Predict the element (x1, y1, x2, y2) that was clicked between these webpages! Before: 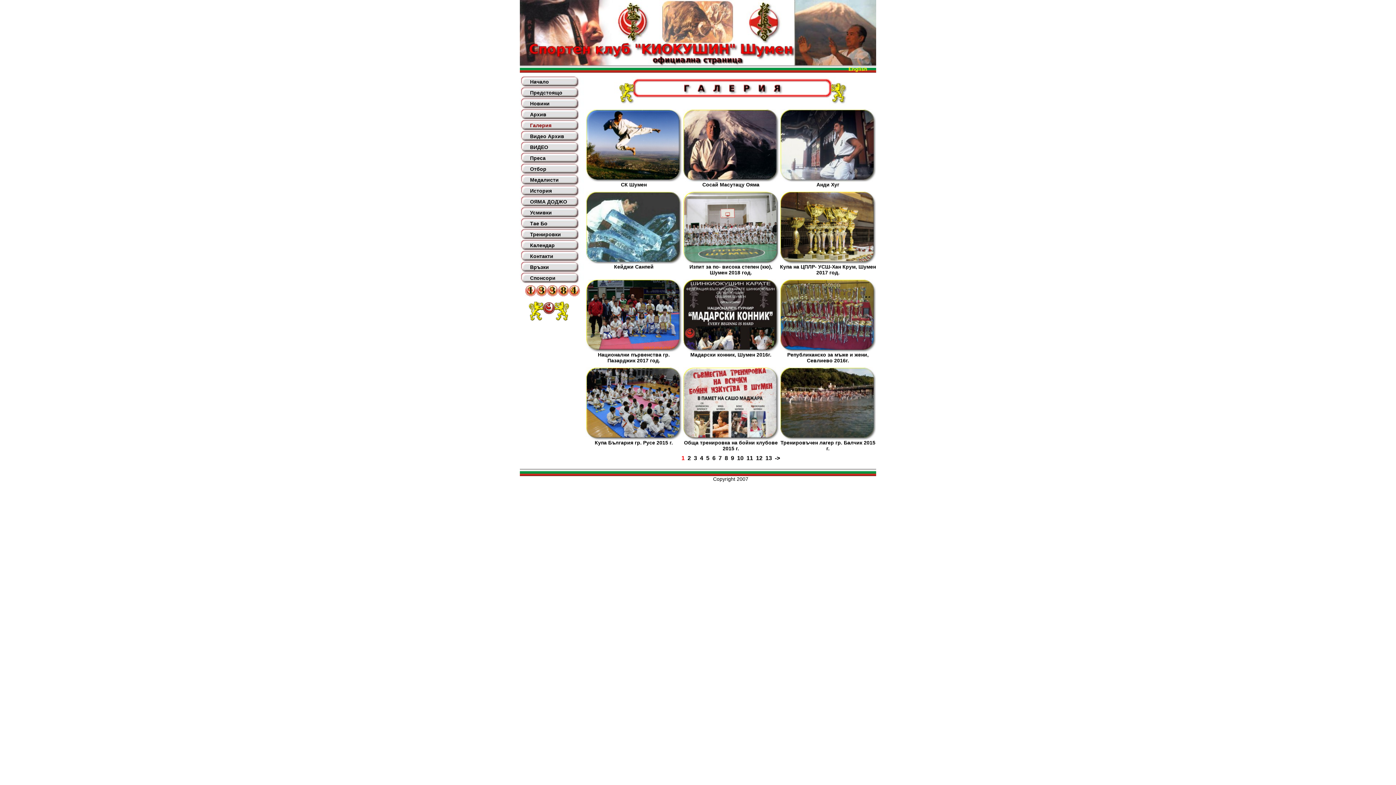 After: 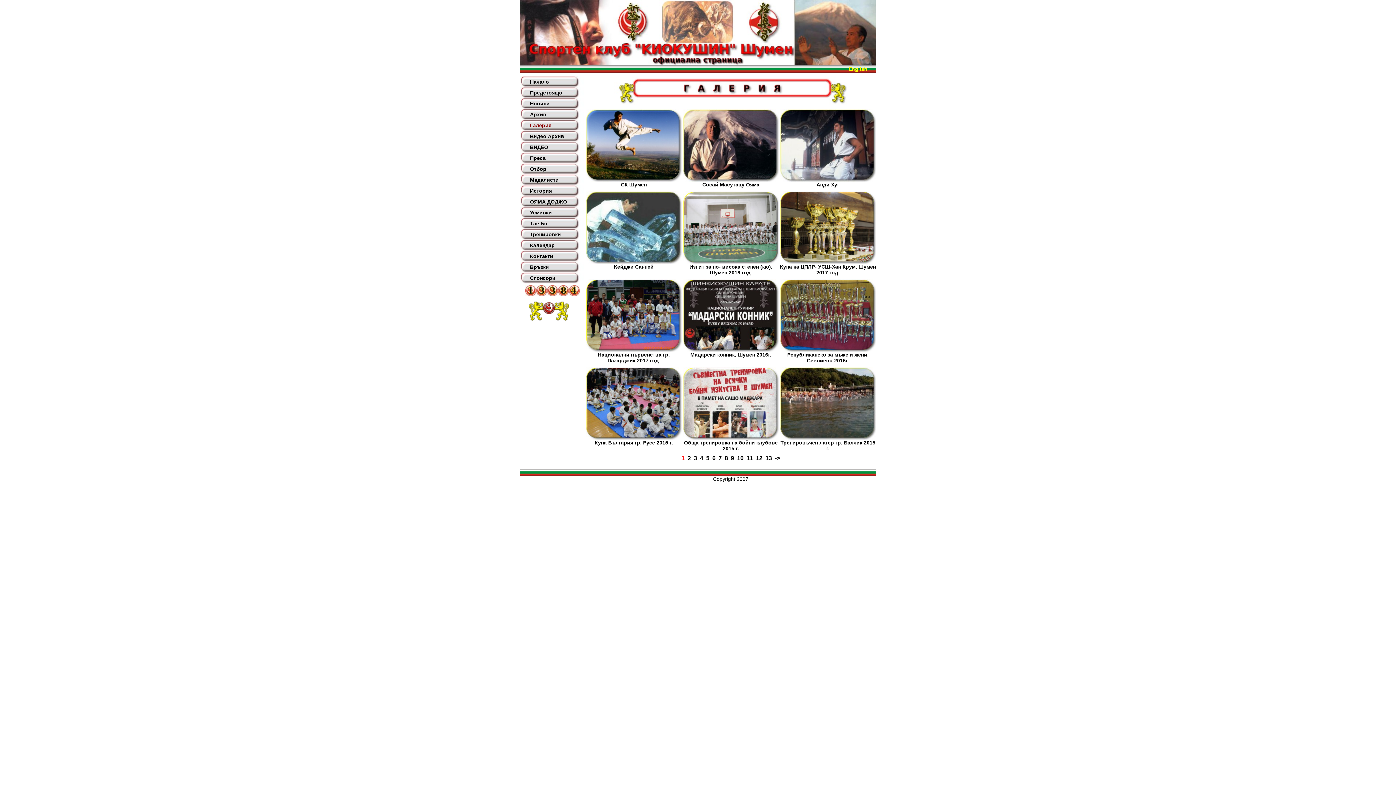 Action: bbox: (780, 435, 876, 441)